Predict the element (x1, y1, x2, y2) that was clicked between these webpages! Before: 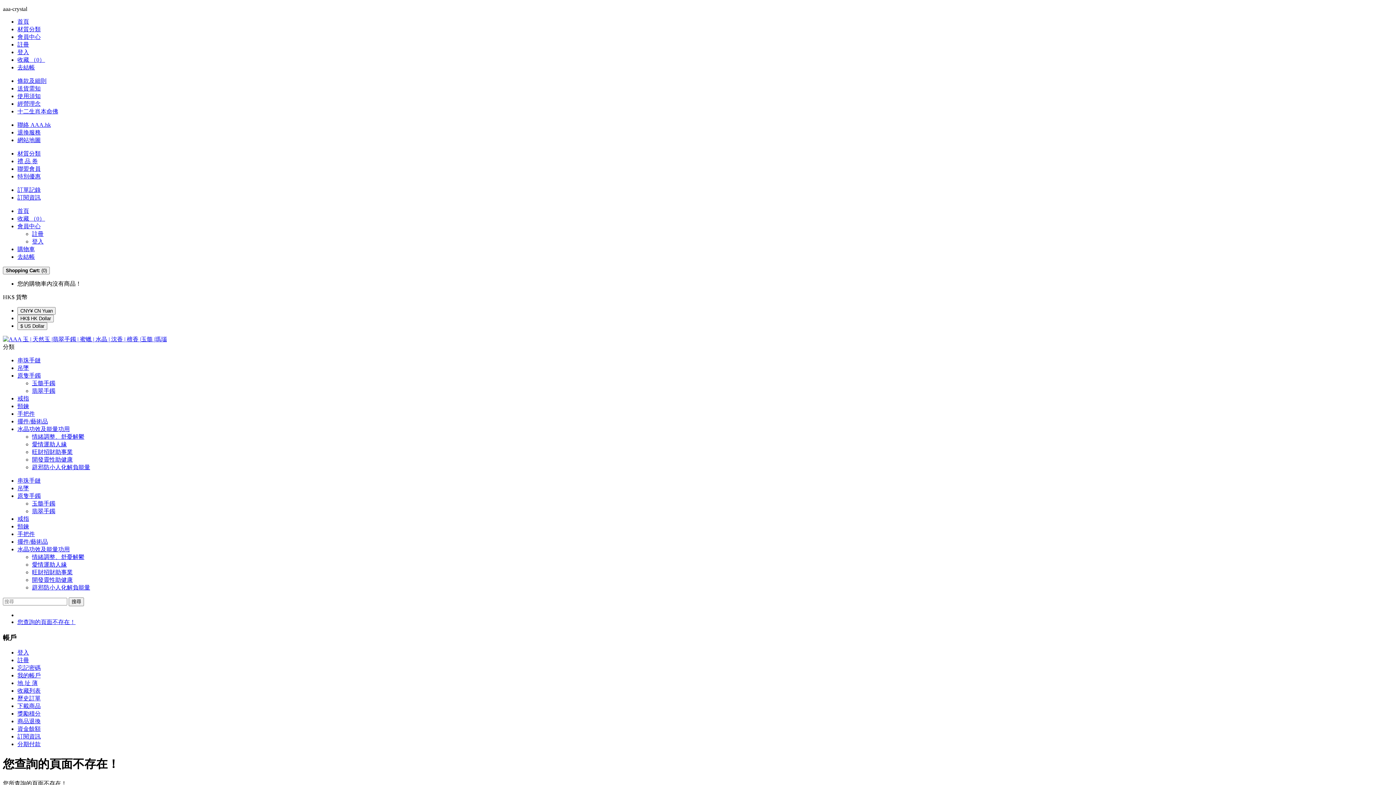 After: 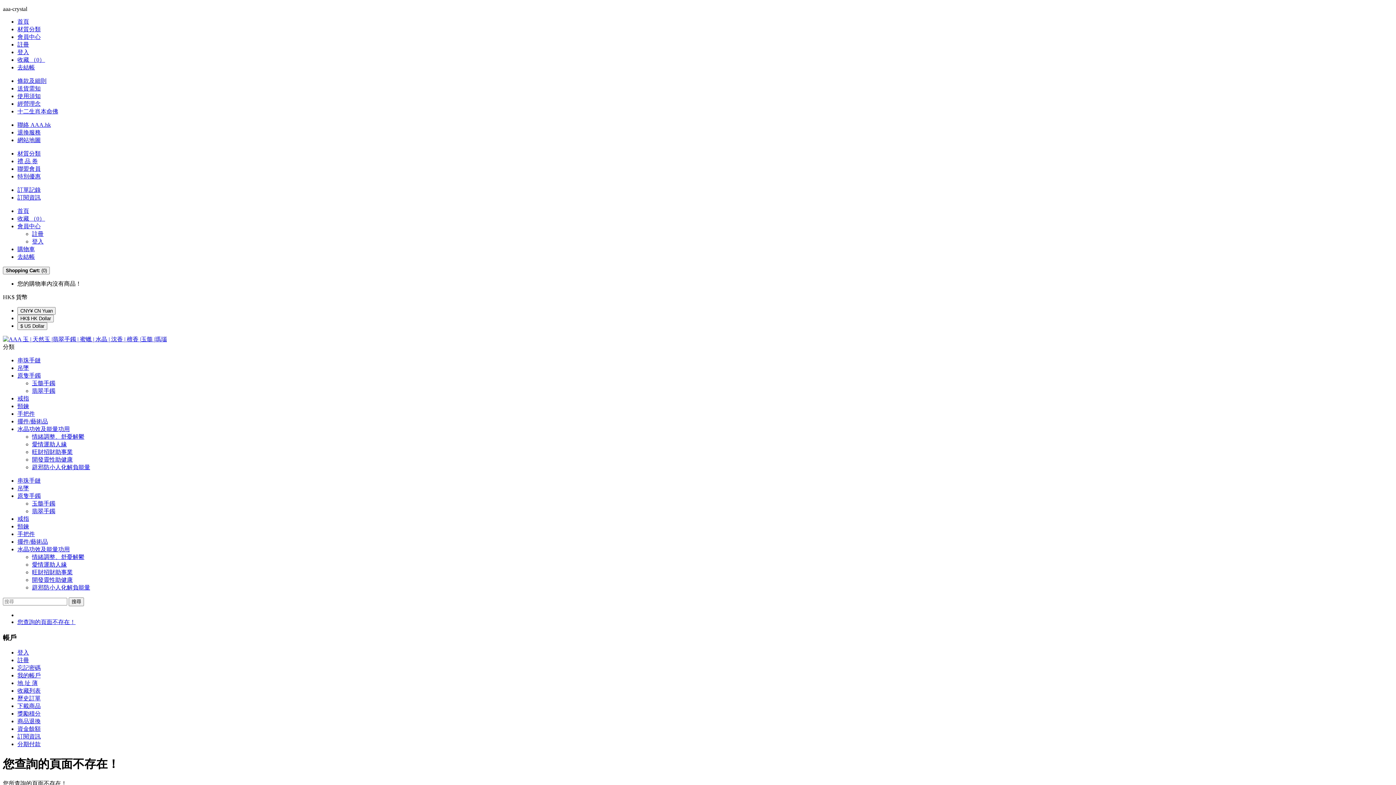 Action: bbox: (17, 546, 69, 552) label: 水晶功效及能量功用